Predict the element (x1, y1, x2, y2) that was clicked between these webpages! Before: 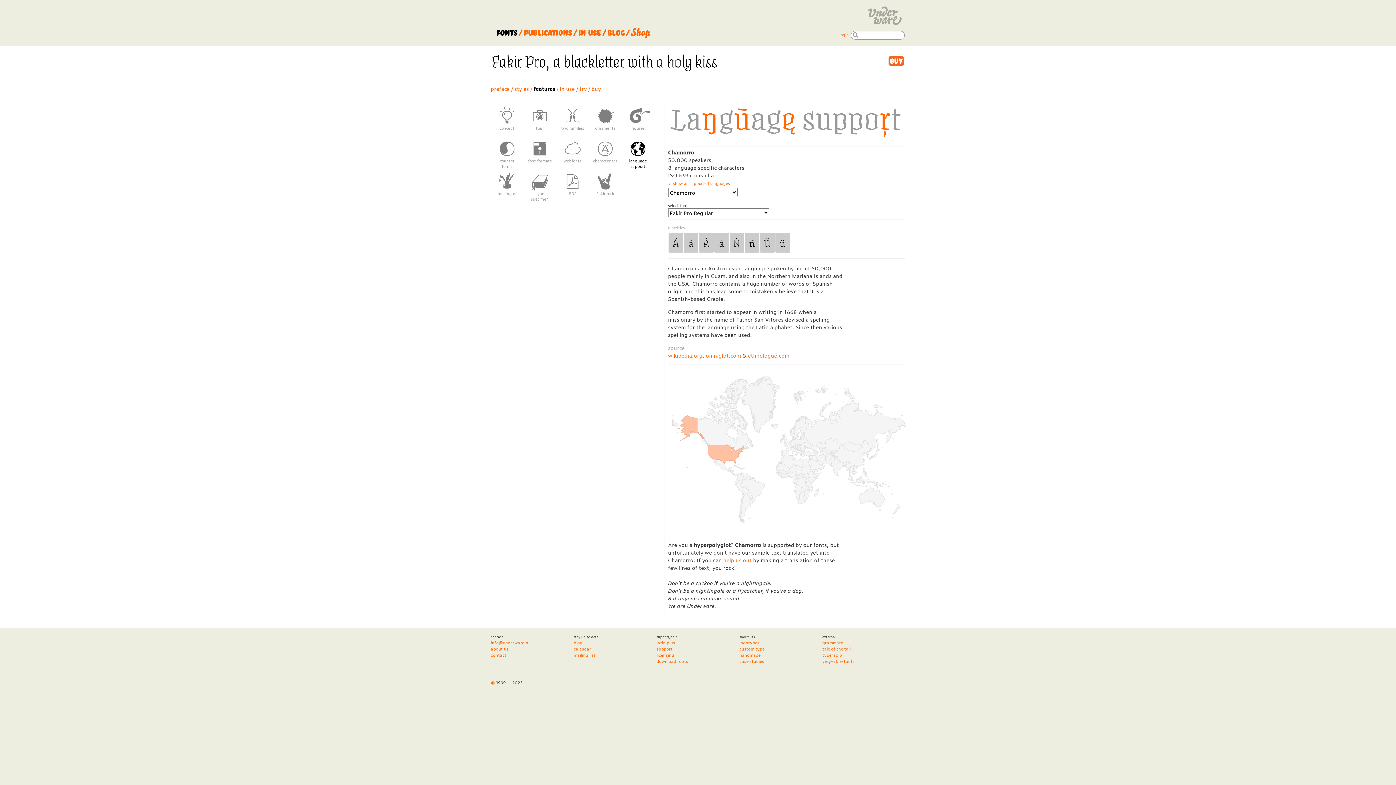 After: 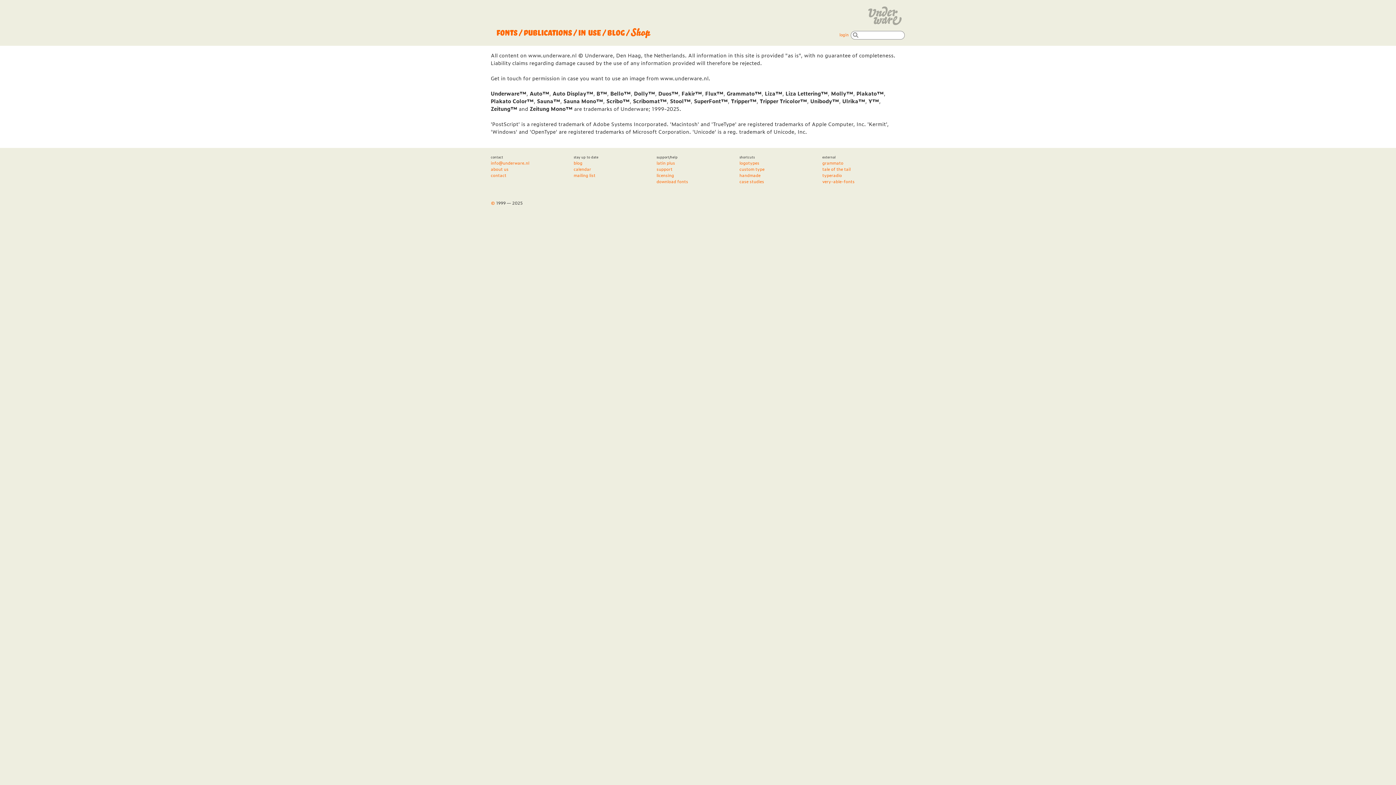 Action: bbox: (490, 680, 495, 685) label: ©